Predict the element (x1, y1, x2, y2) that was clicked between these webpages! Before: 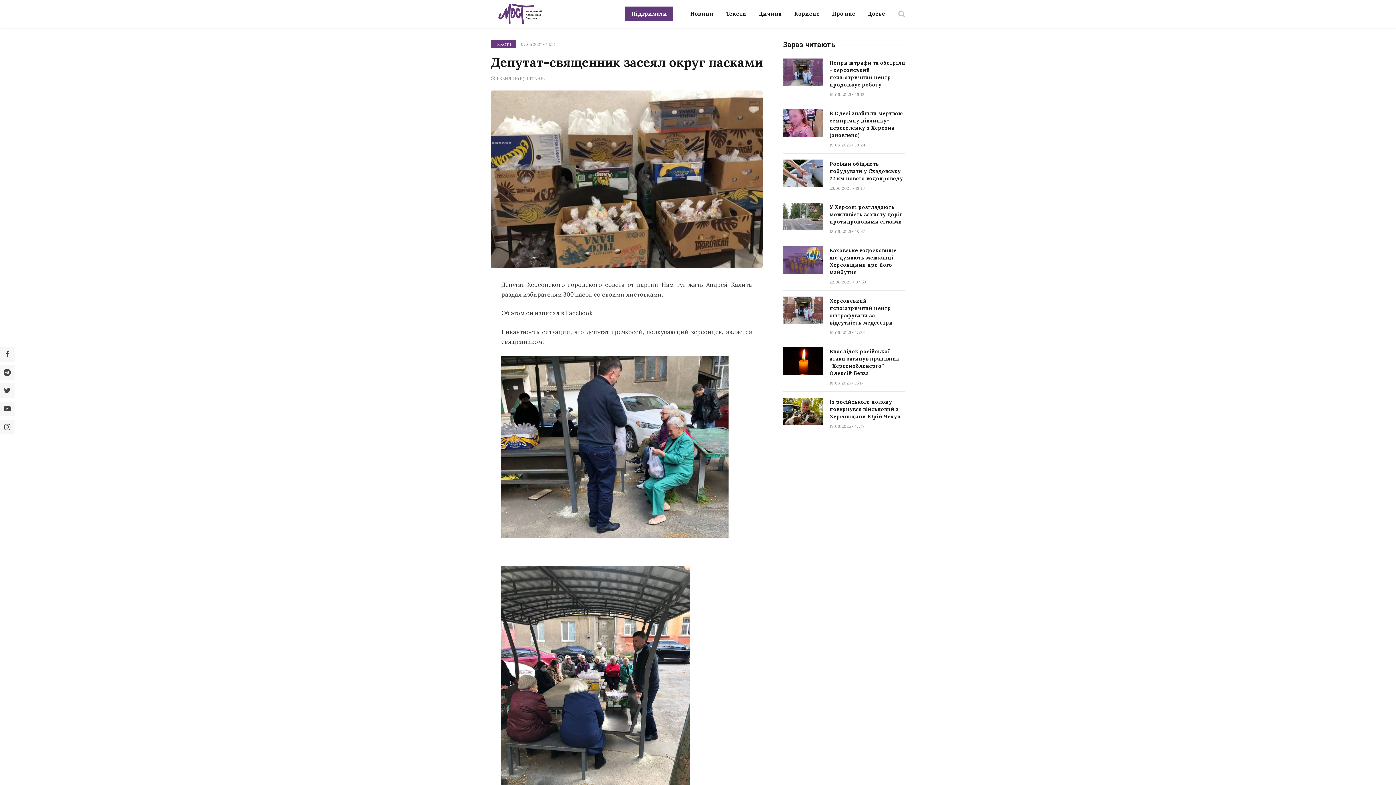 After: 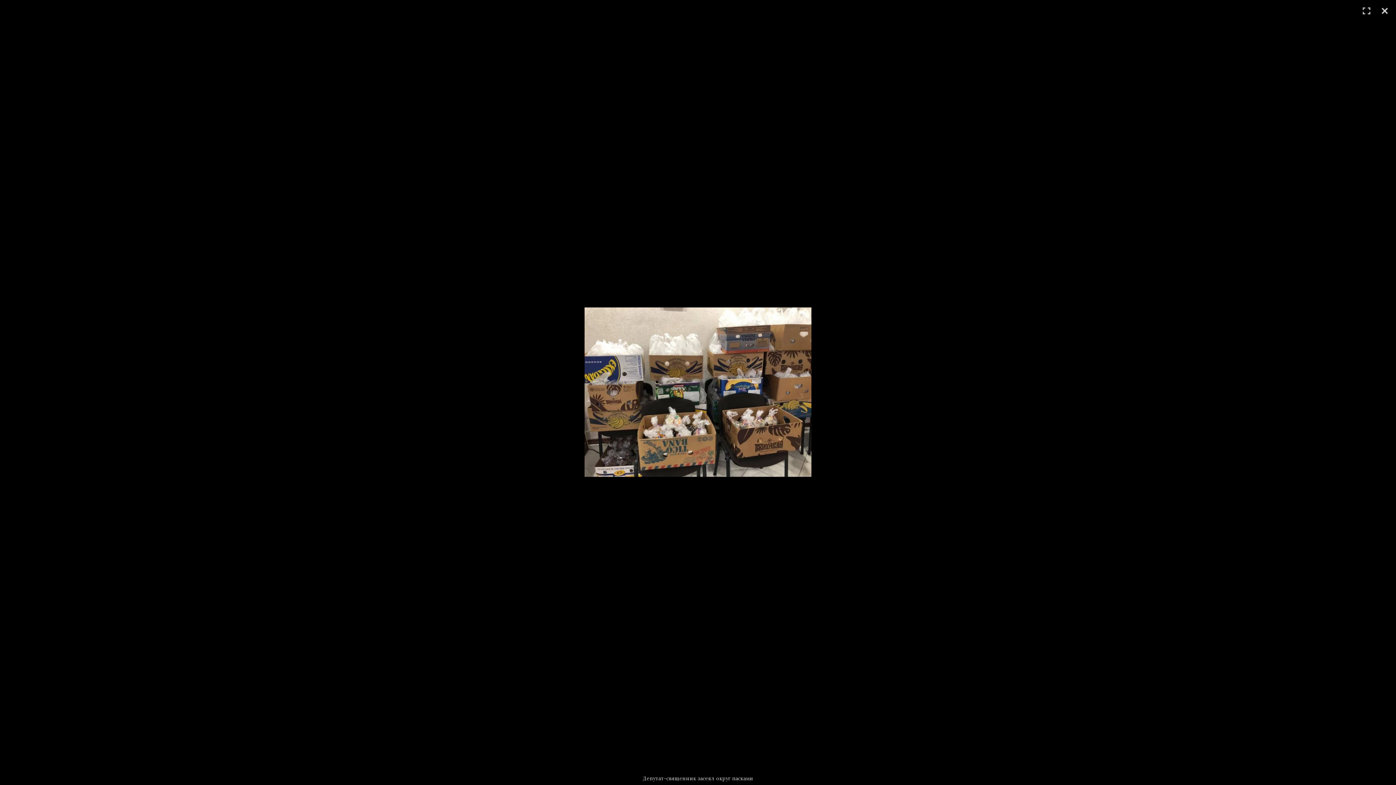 Action: bbox: (490, 90, 762, 268)